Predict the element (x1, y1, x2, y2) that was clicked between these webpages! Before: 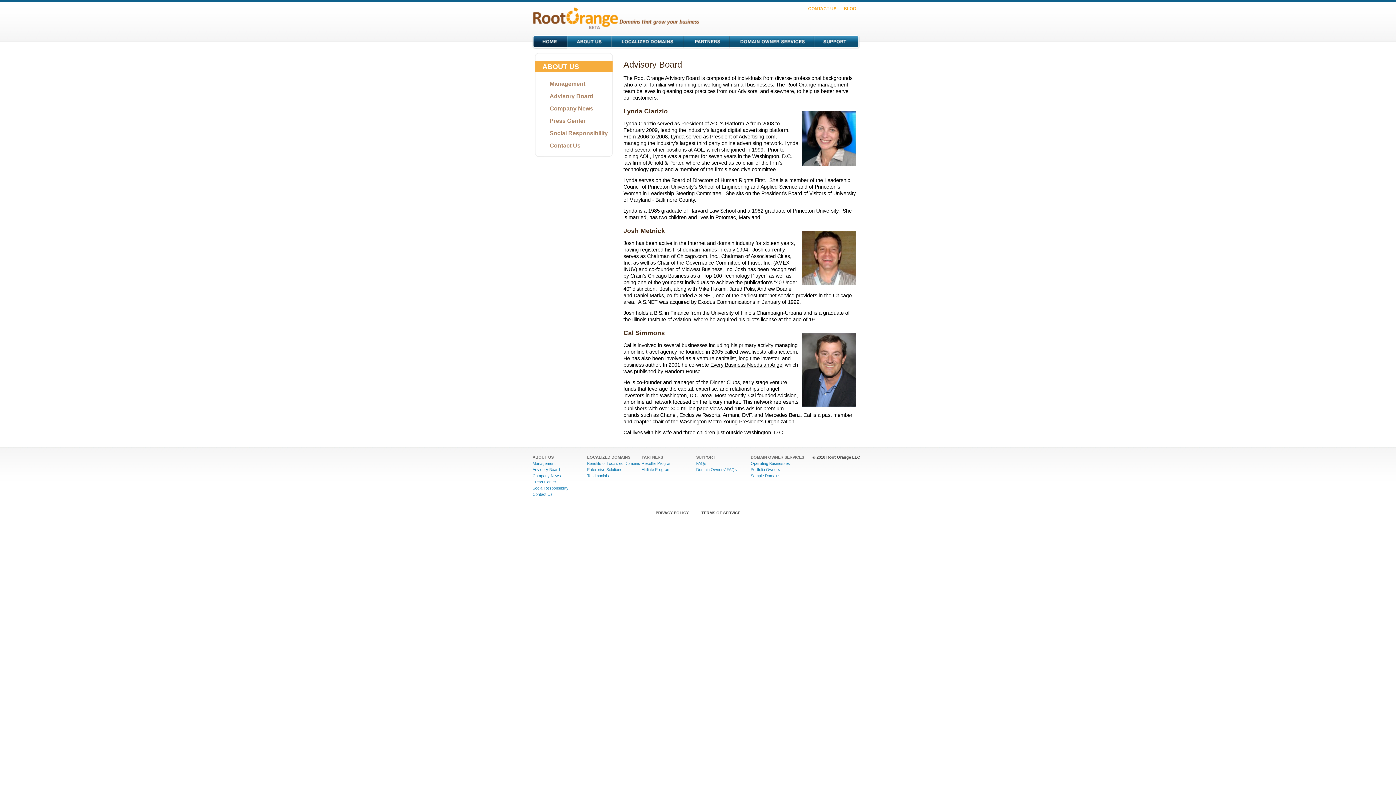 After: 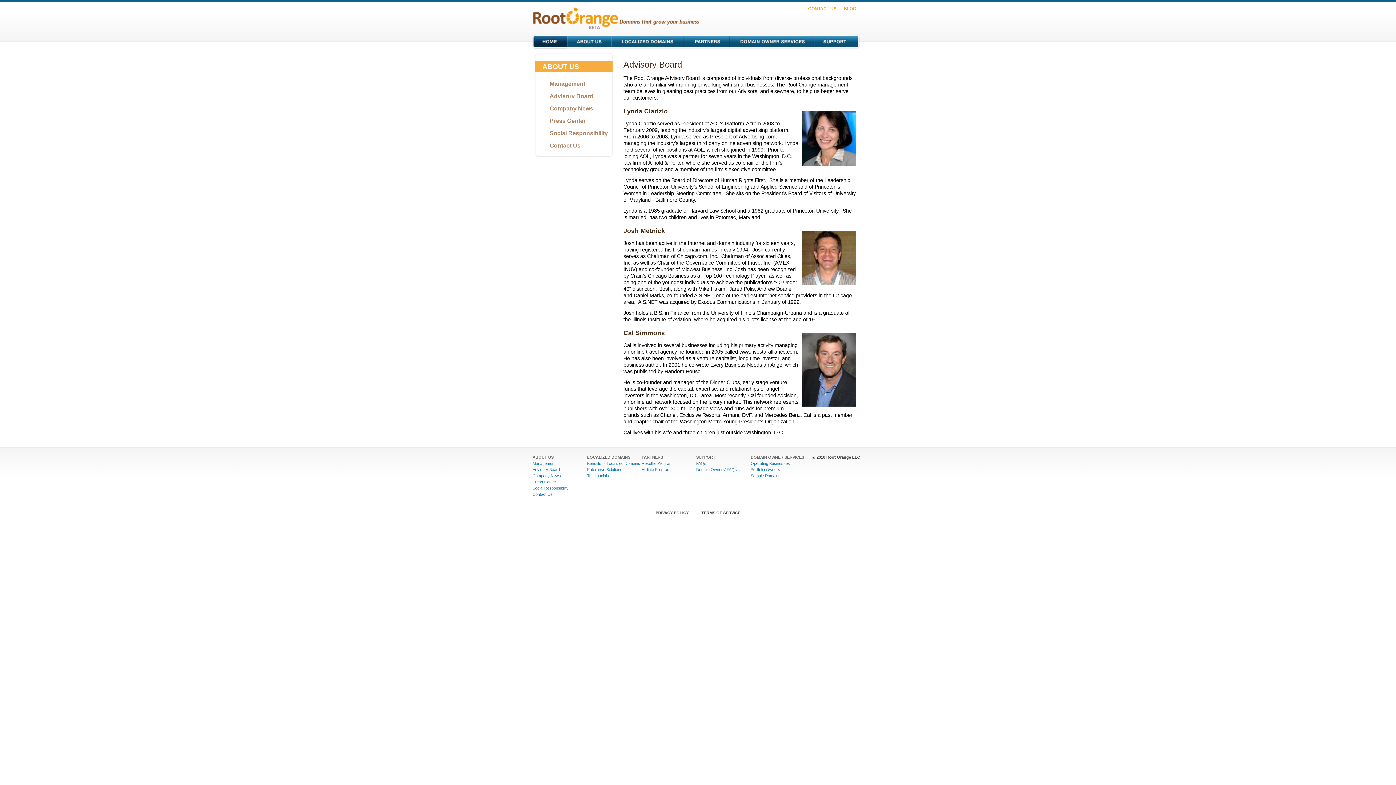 Action: bbox: (532, 467, 560, 472) label: Advisory Board